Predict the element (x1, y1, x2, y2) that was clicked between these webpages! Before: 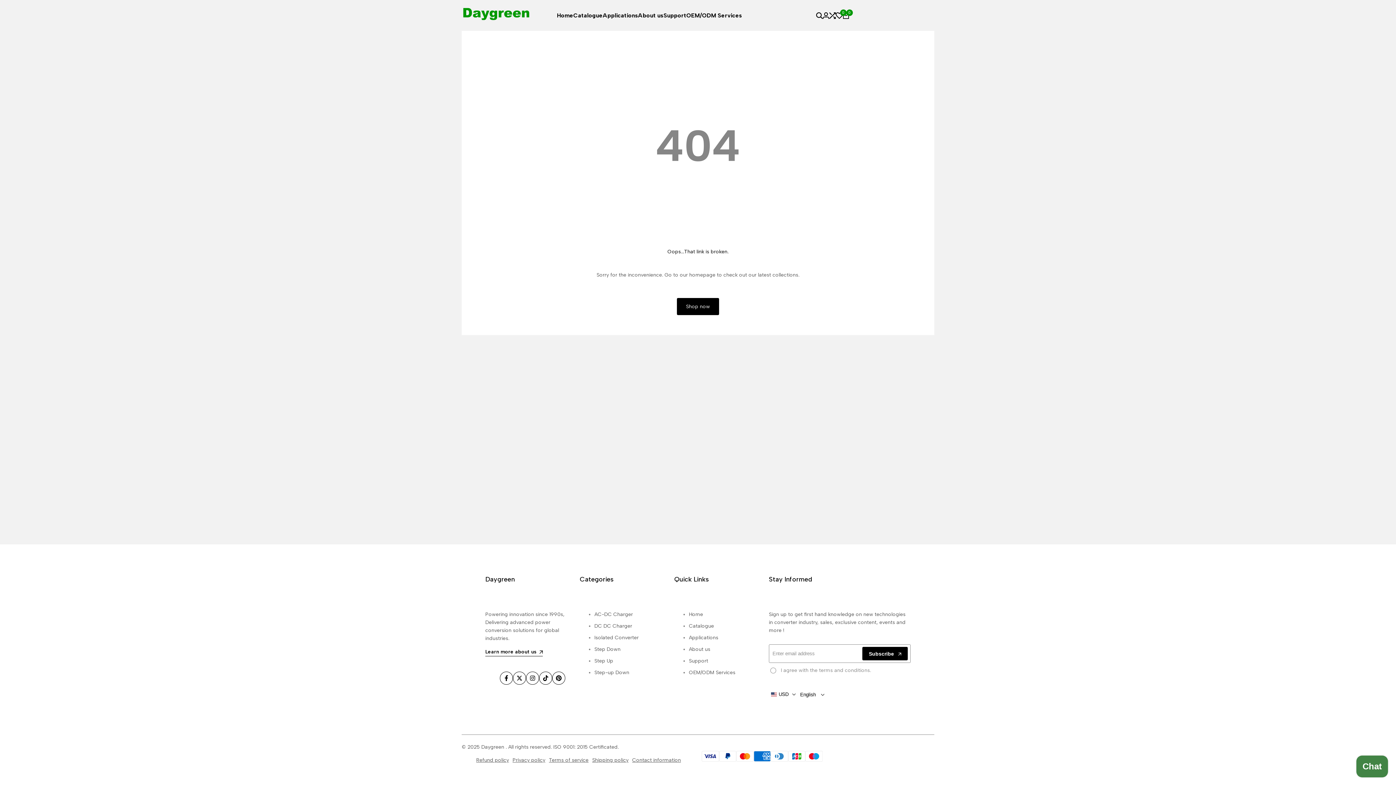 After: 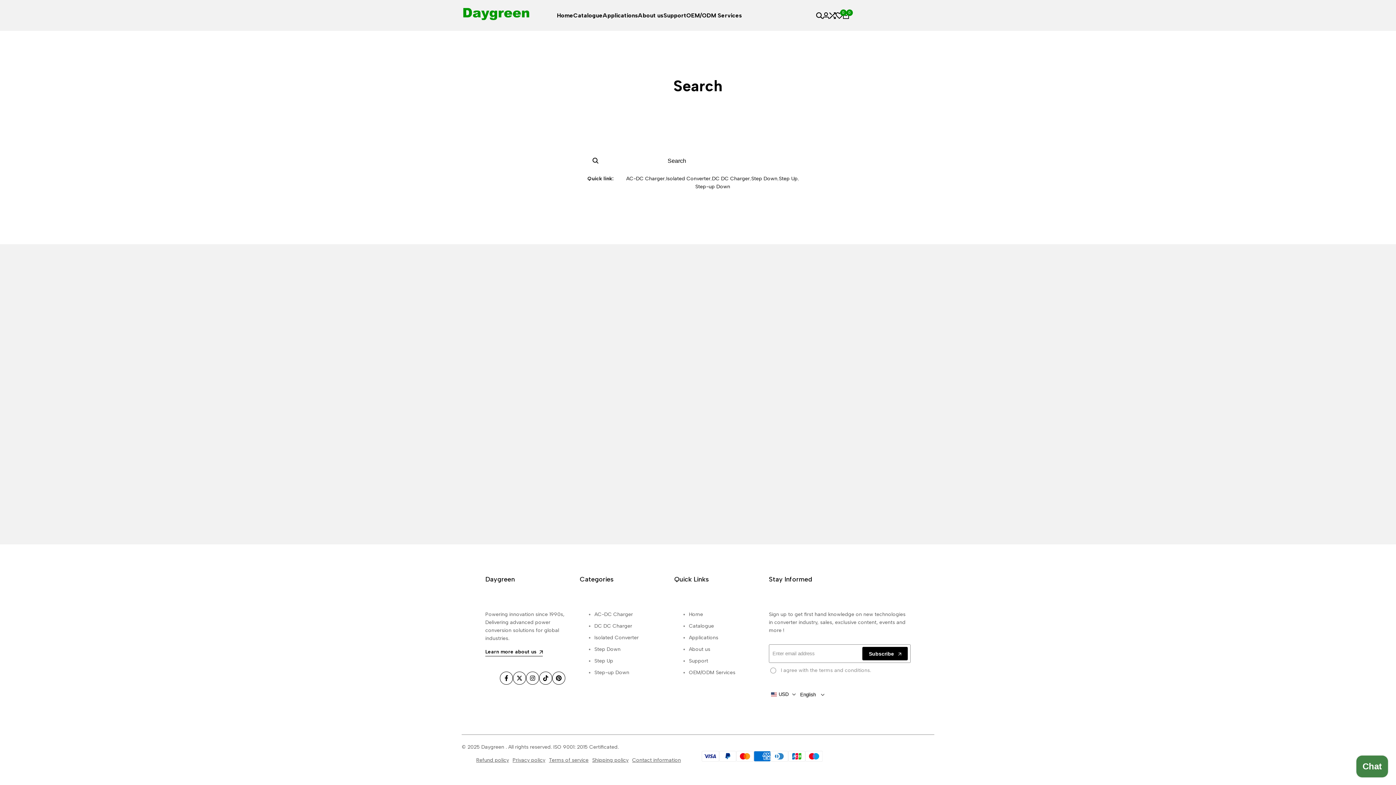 Action: bbox: (816, 12, 822, 18)